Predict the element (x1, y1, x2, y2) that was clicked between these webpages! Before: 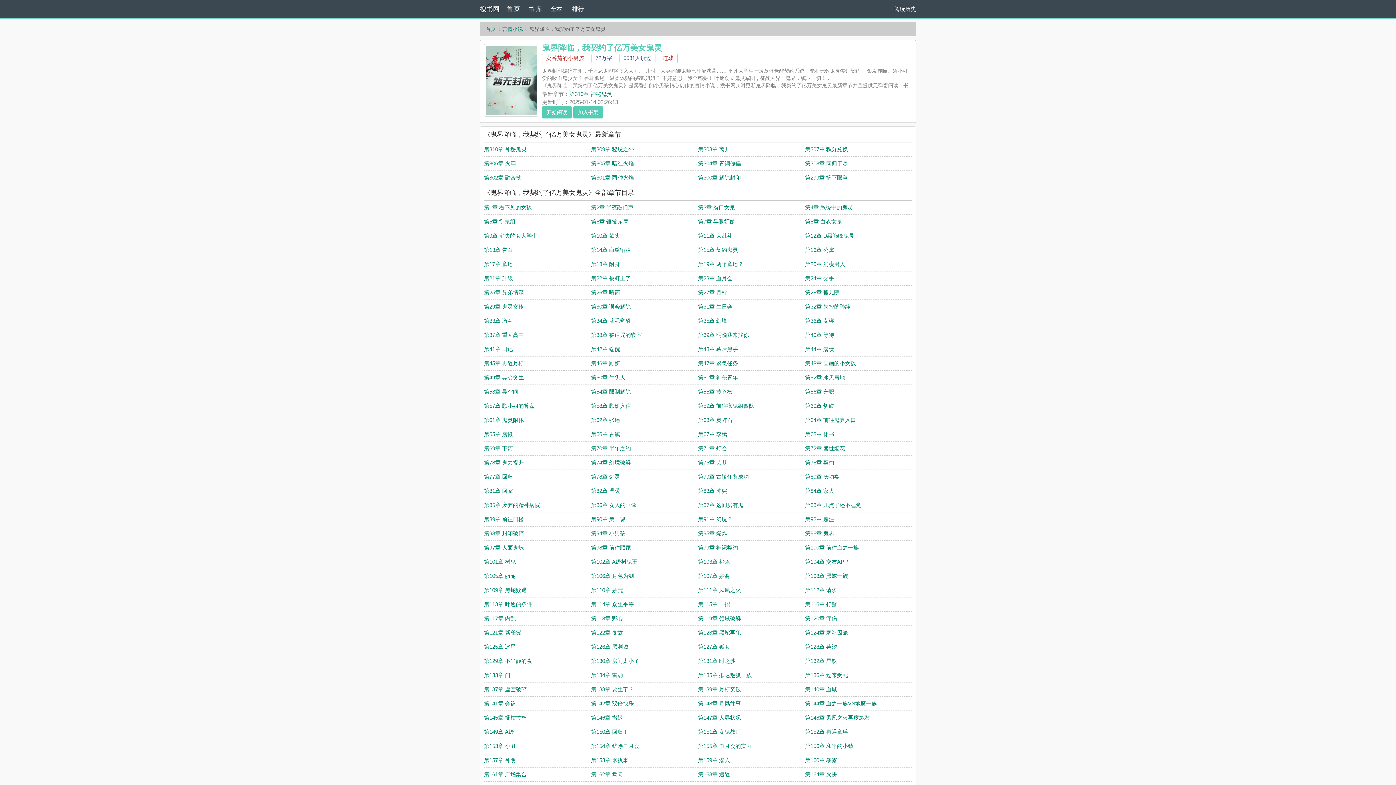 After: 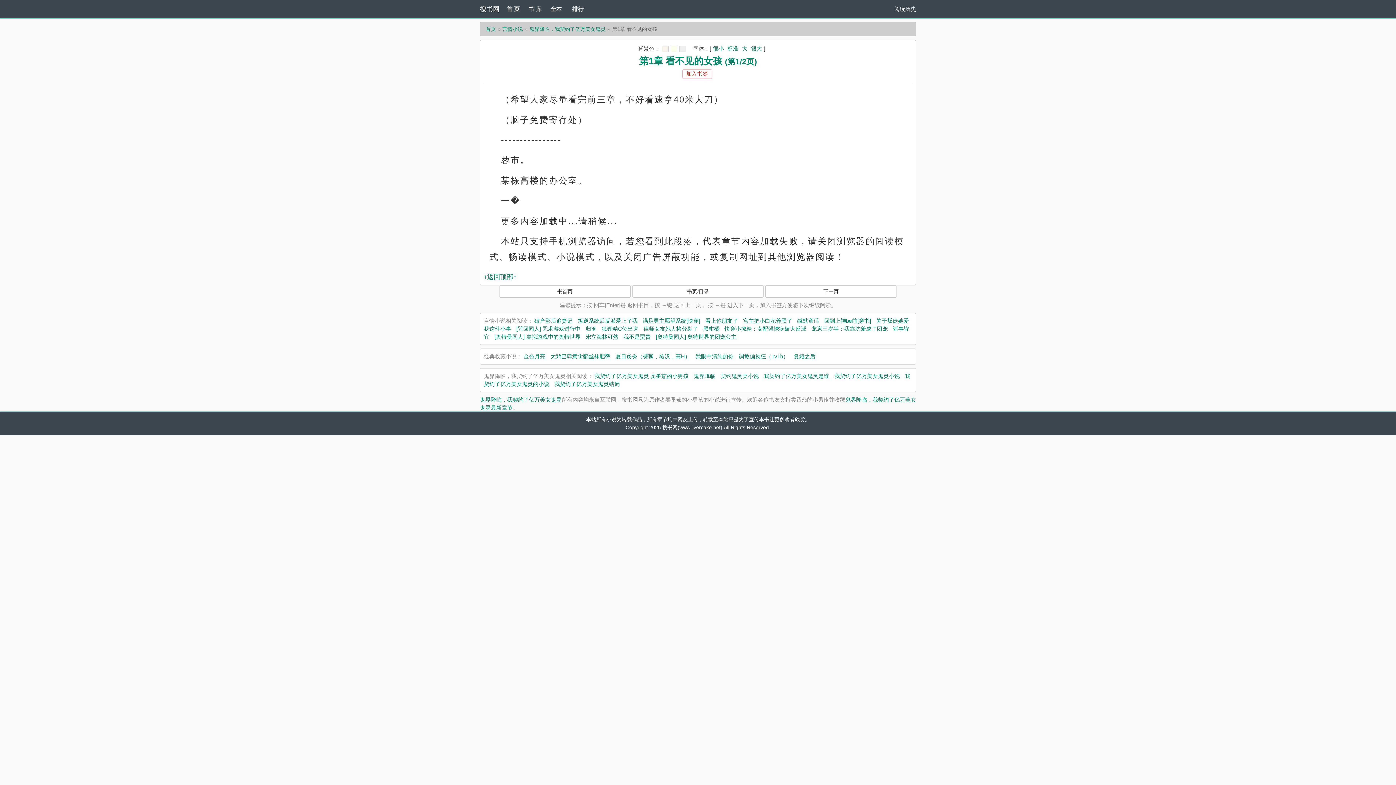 Action: bbox: (484, 204, 532, 210) label: 第1章 看不见的女孩